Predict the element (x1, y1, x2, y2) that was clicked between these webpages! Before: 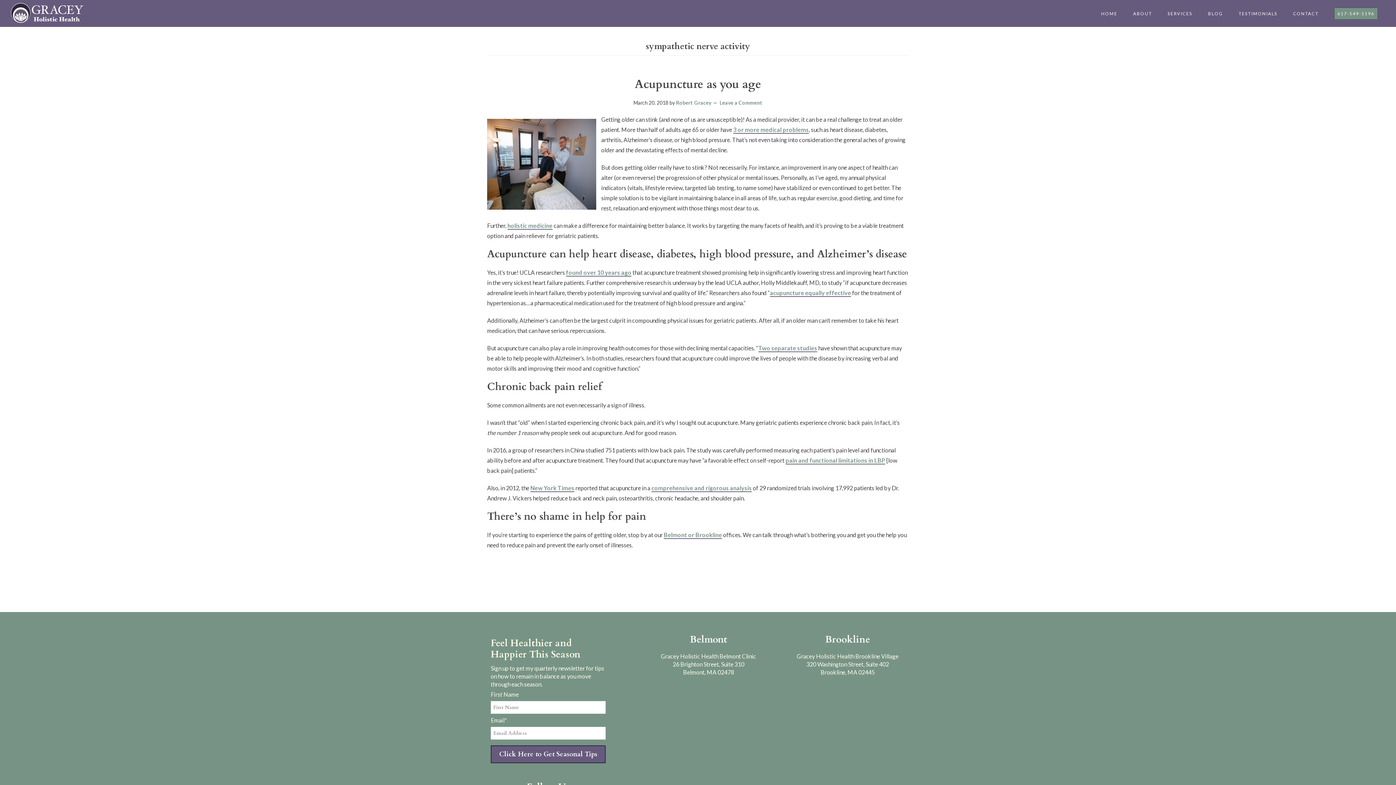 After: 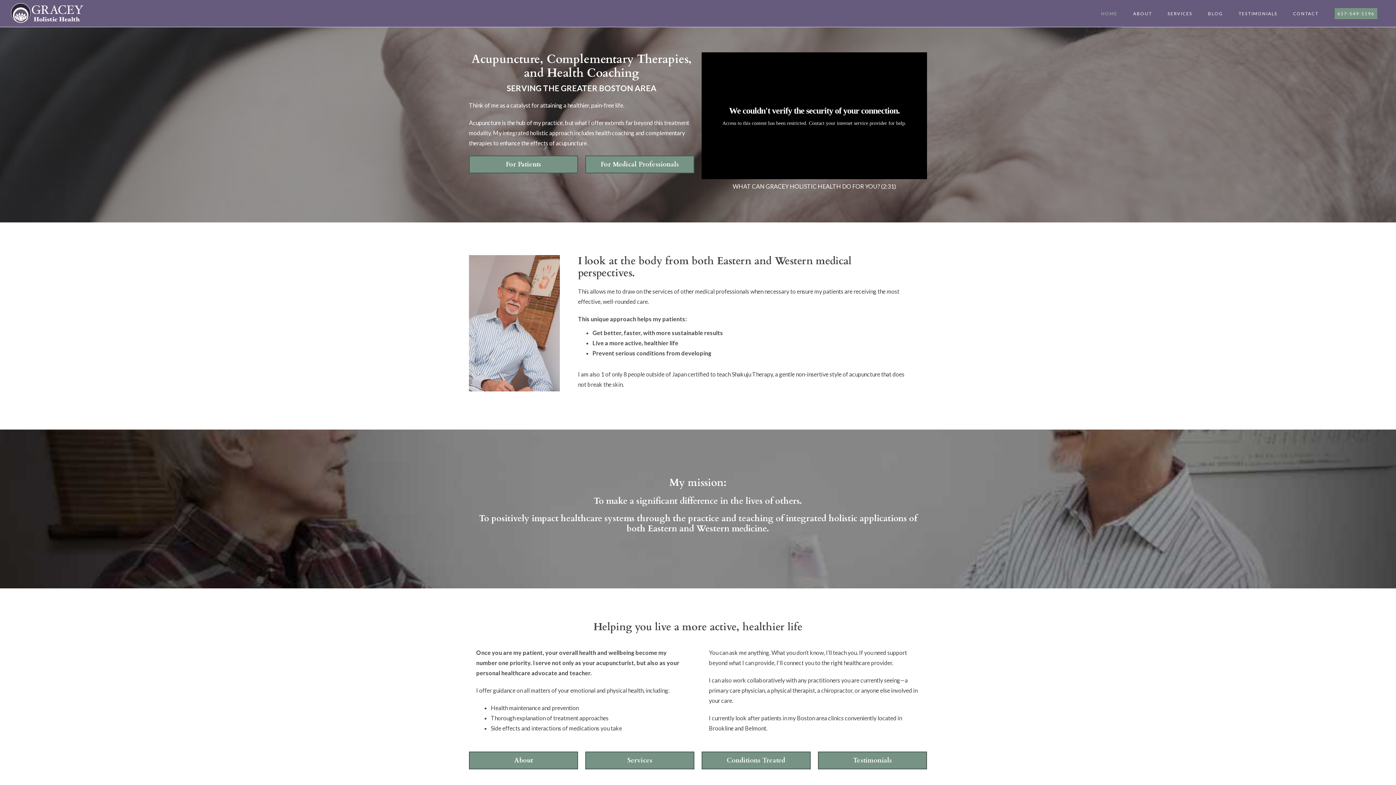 Action: bbox: (10, 1, 83, 24) label: GRACEY HOLISTIC HEALTH